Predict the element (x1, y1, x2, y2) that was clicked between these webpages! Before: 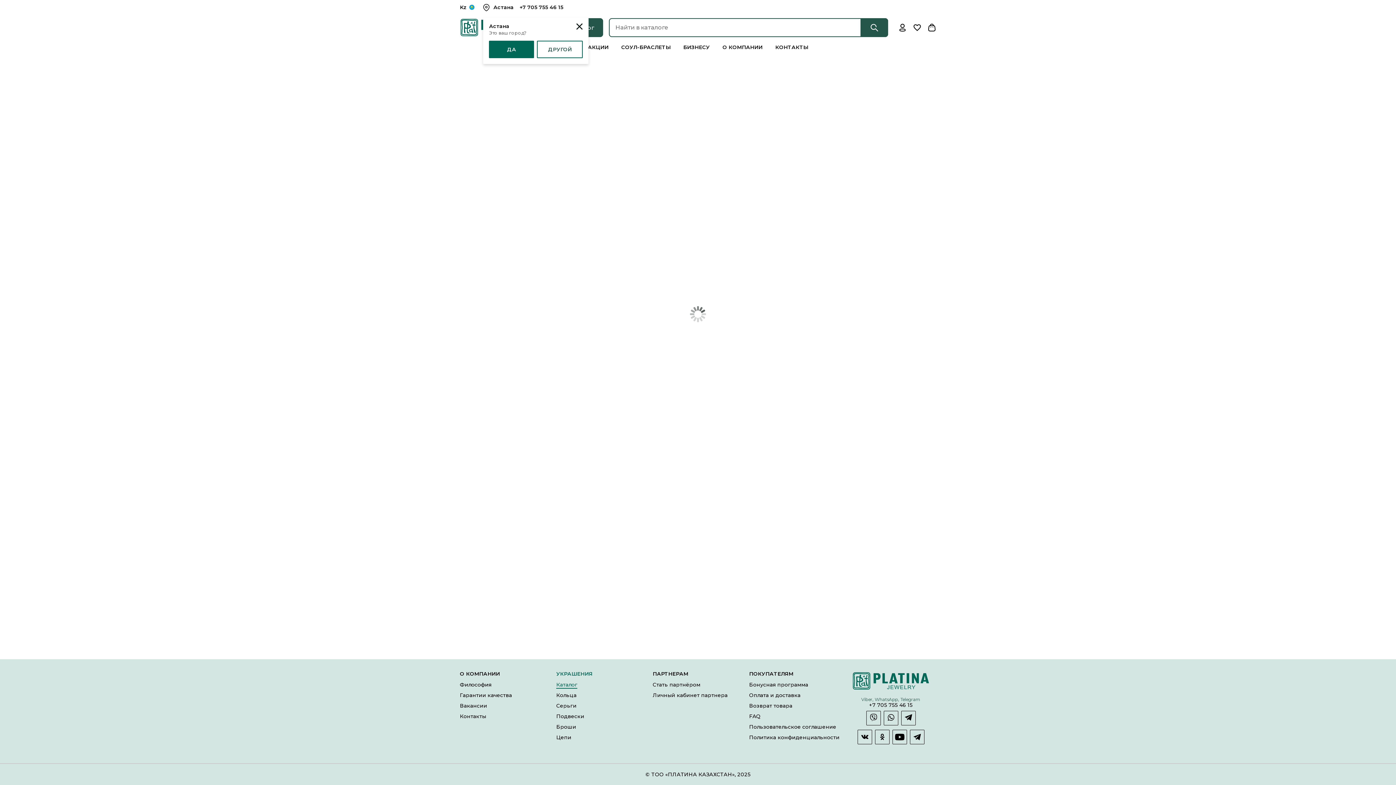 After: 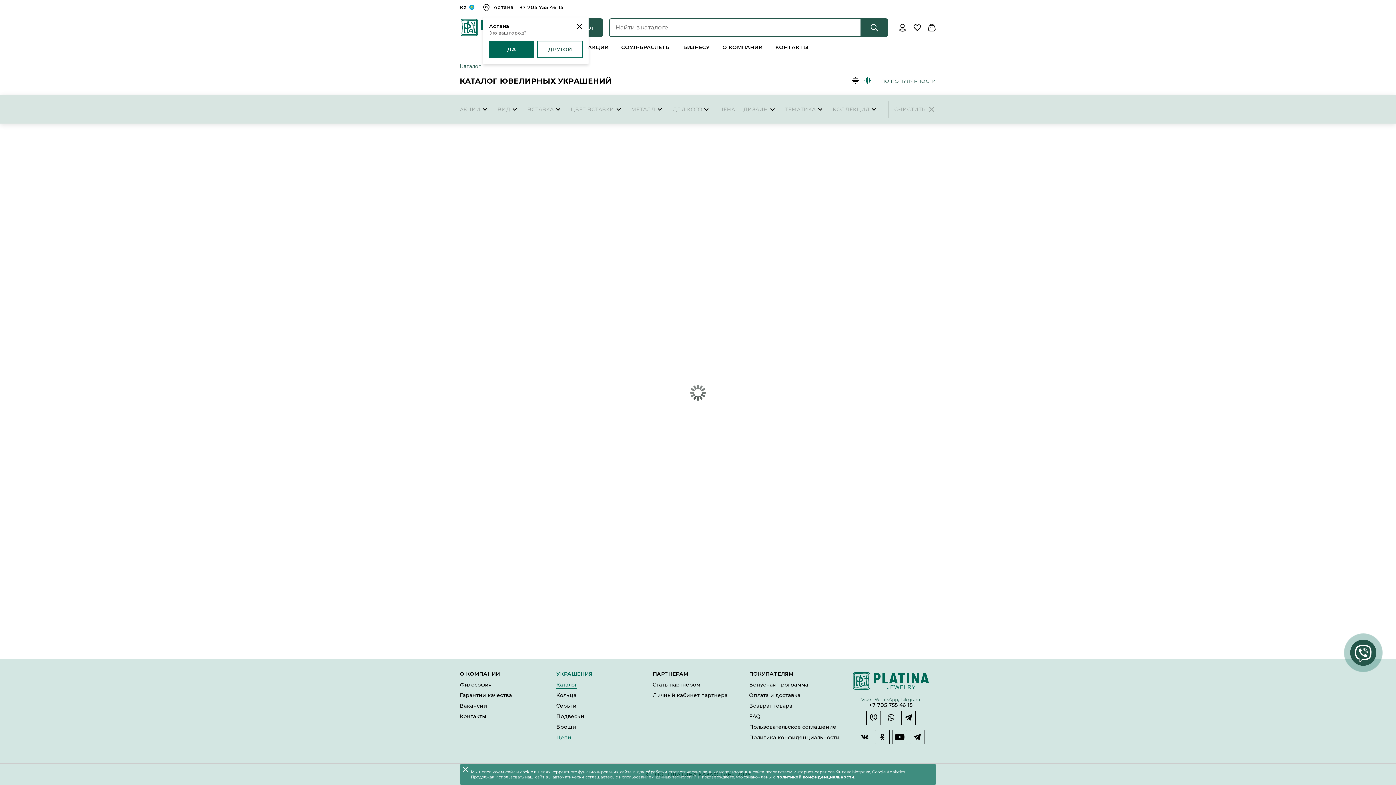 Action: label: Цепи bbox: (556, 734, 571, 741)